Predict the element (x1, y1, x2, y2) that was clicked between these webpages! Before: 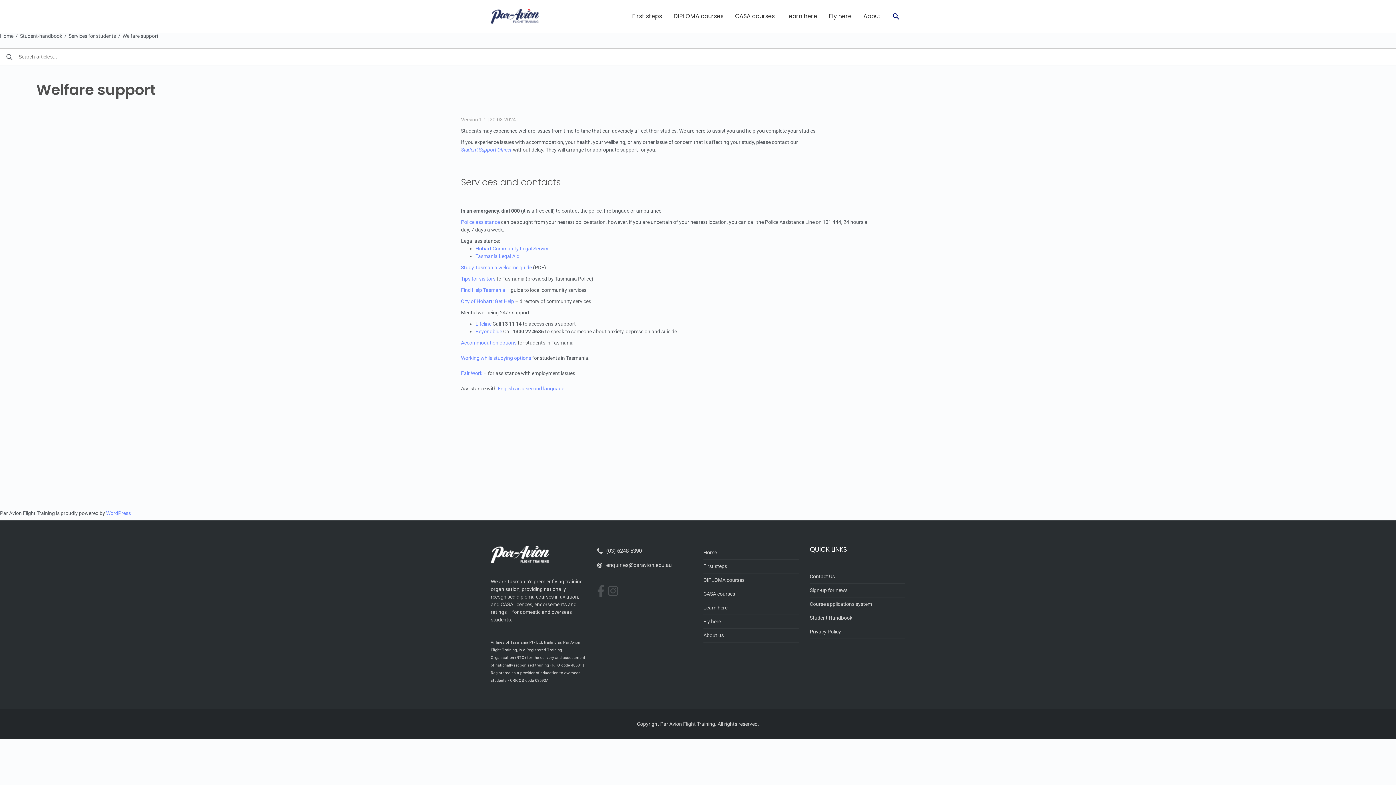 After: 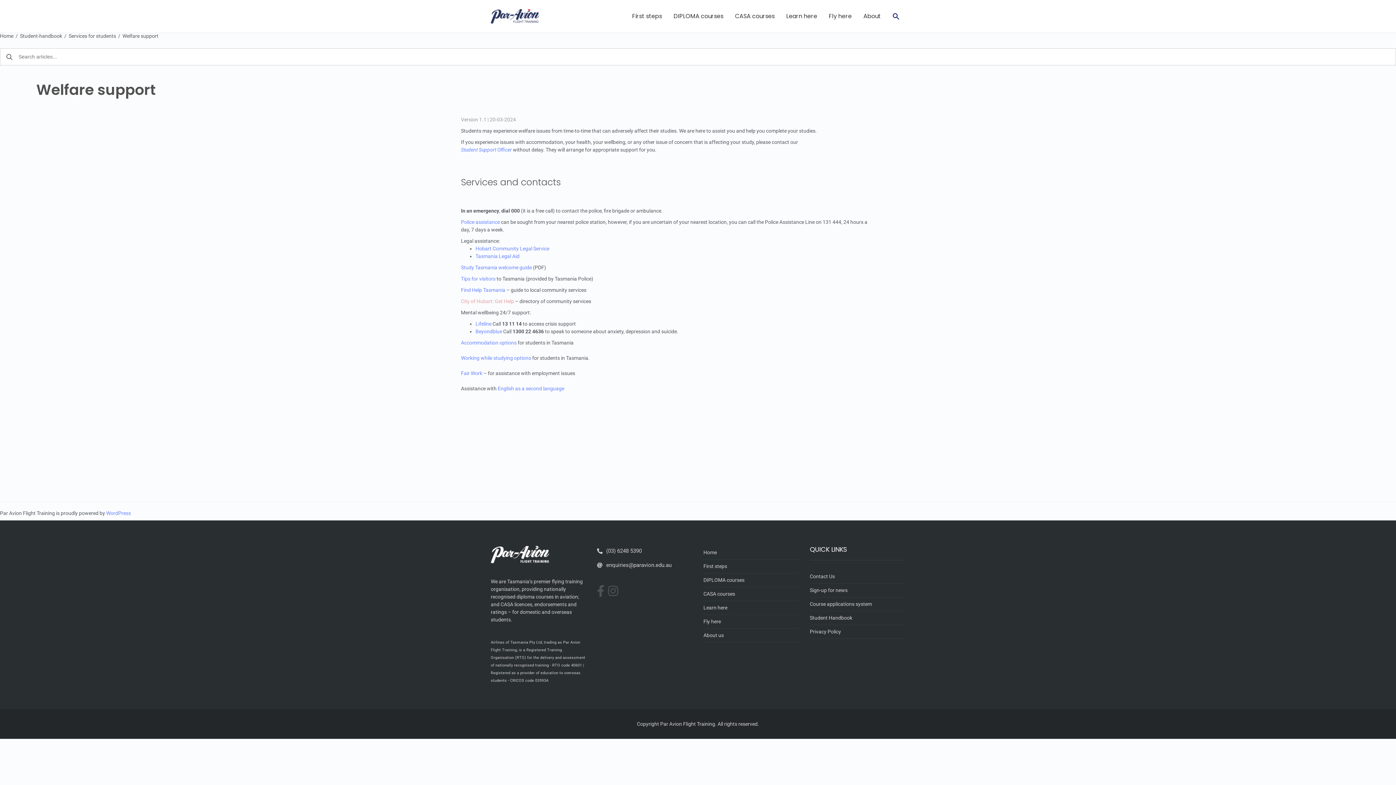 Action: label: City of Hobart: Get Help bbox: (461, 298, 514, 304)